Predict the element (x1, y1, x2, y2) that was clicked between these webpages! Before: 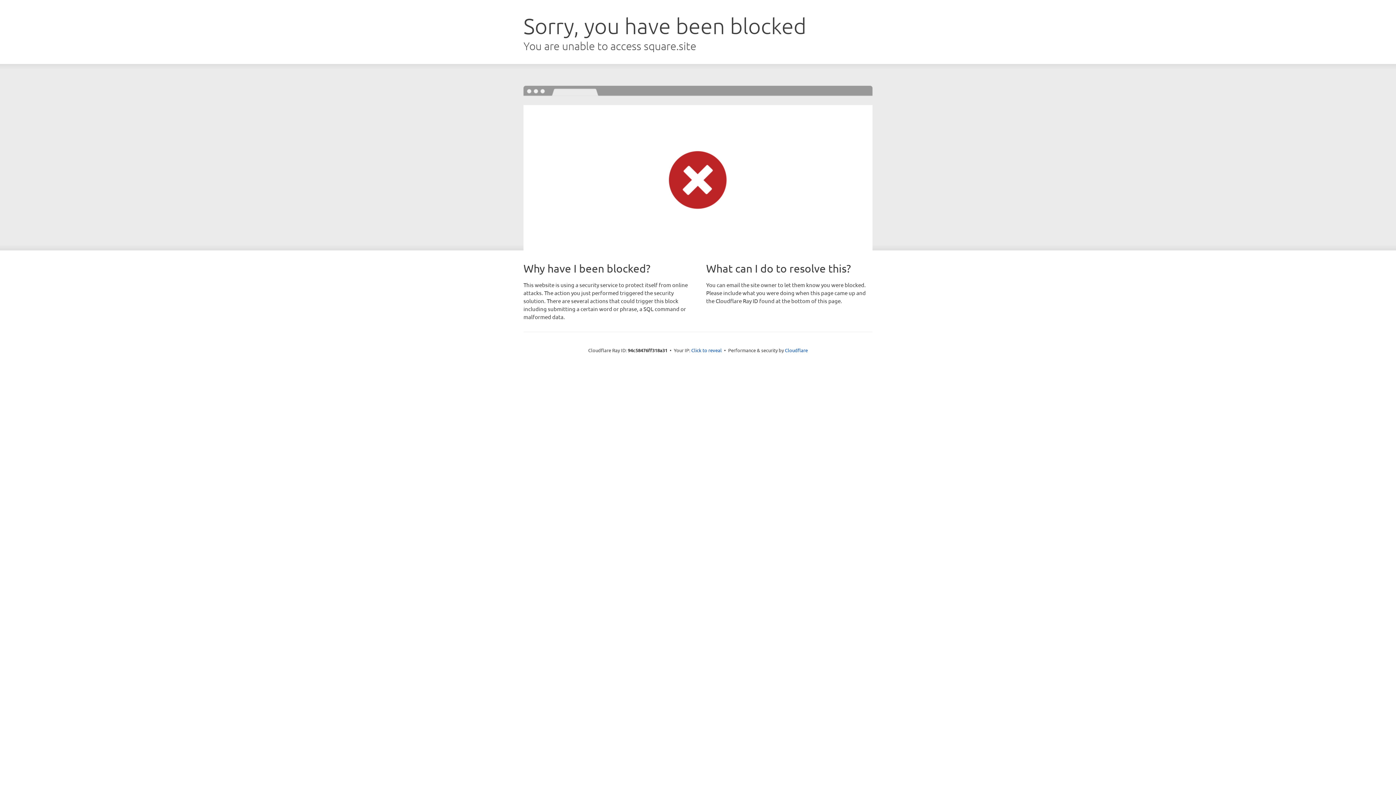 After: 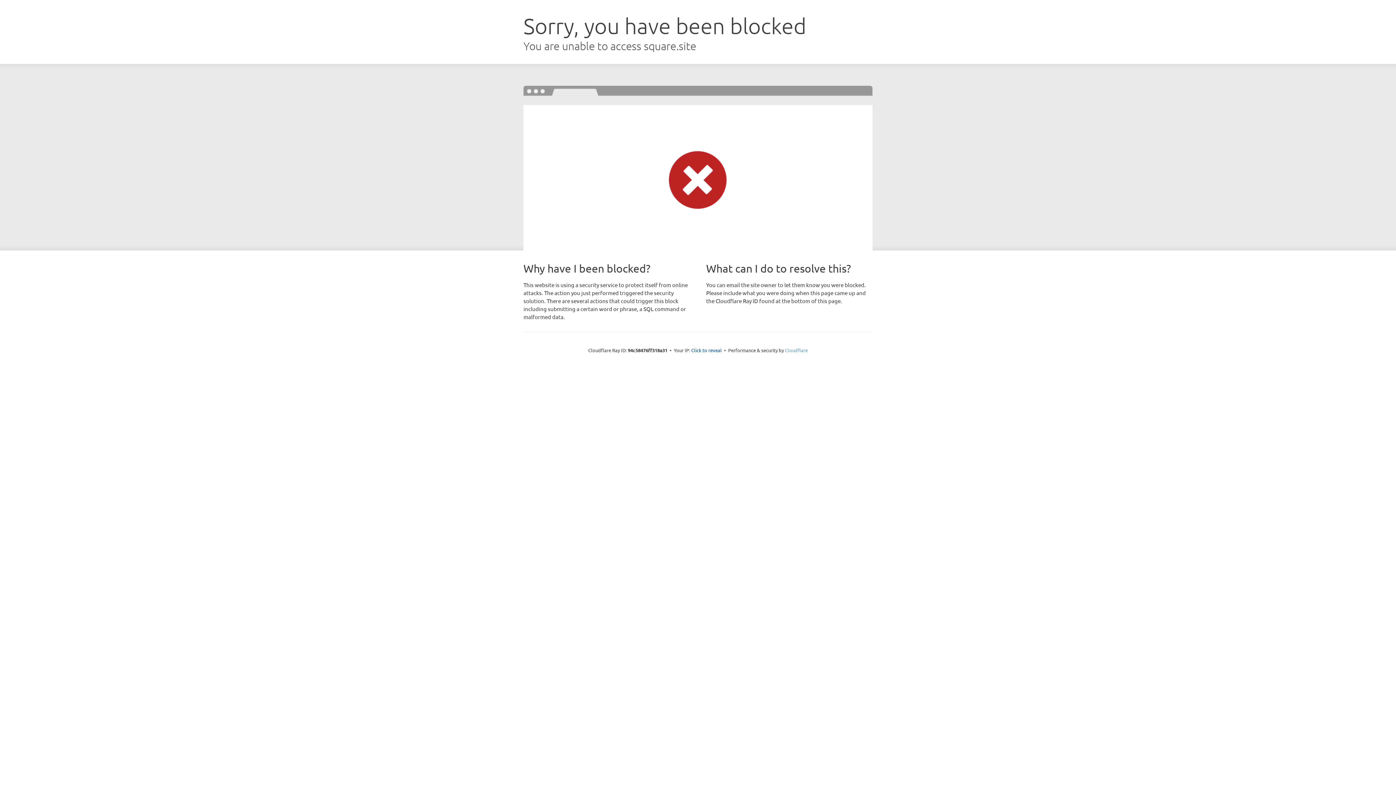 Action: bbox: (785, 347, 808, 353) label: Cloudflare